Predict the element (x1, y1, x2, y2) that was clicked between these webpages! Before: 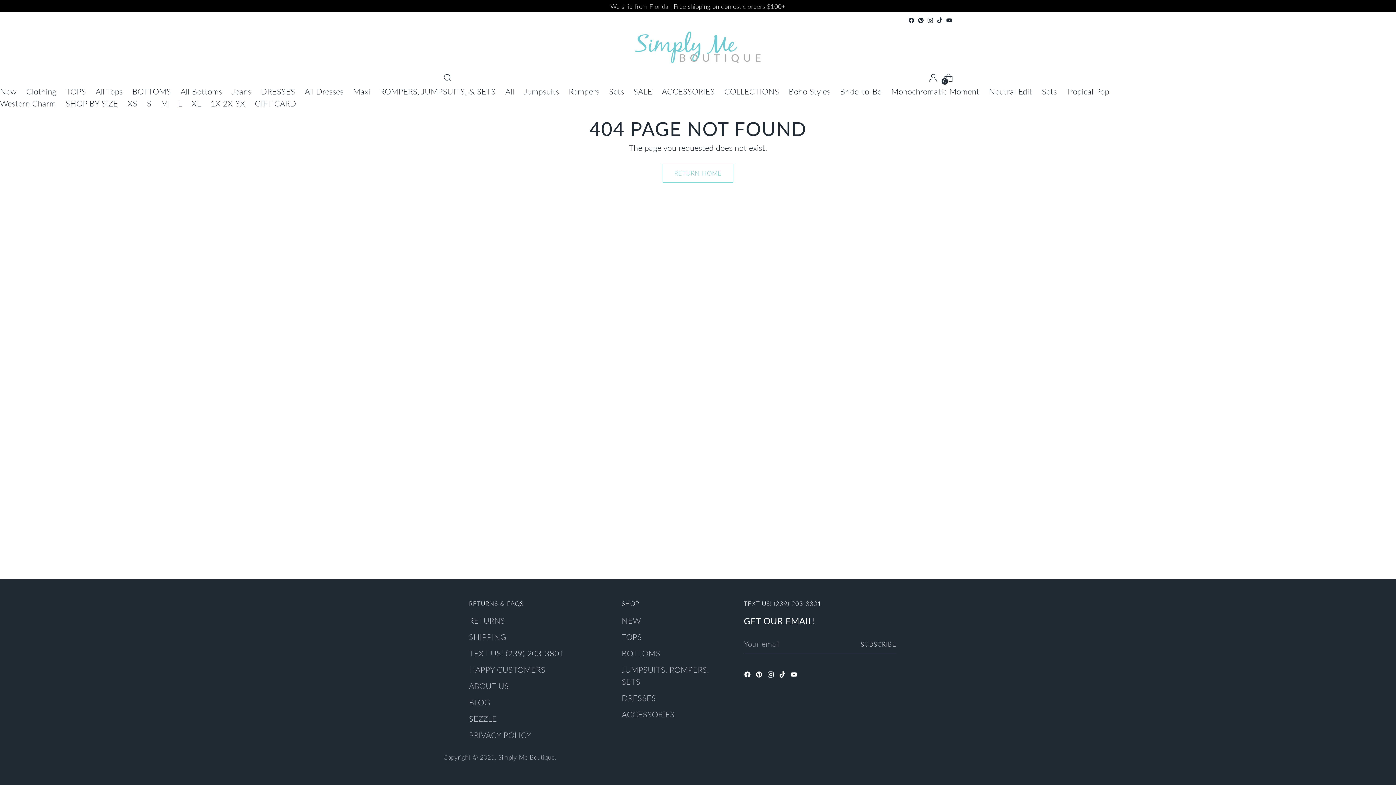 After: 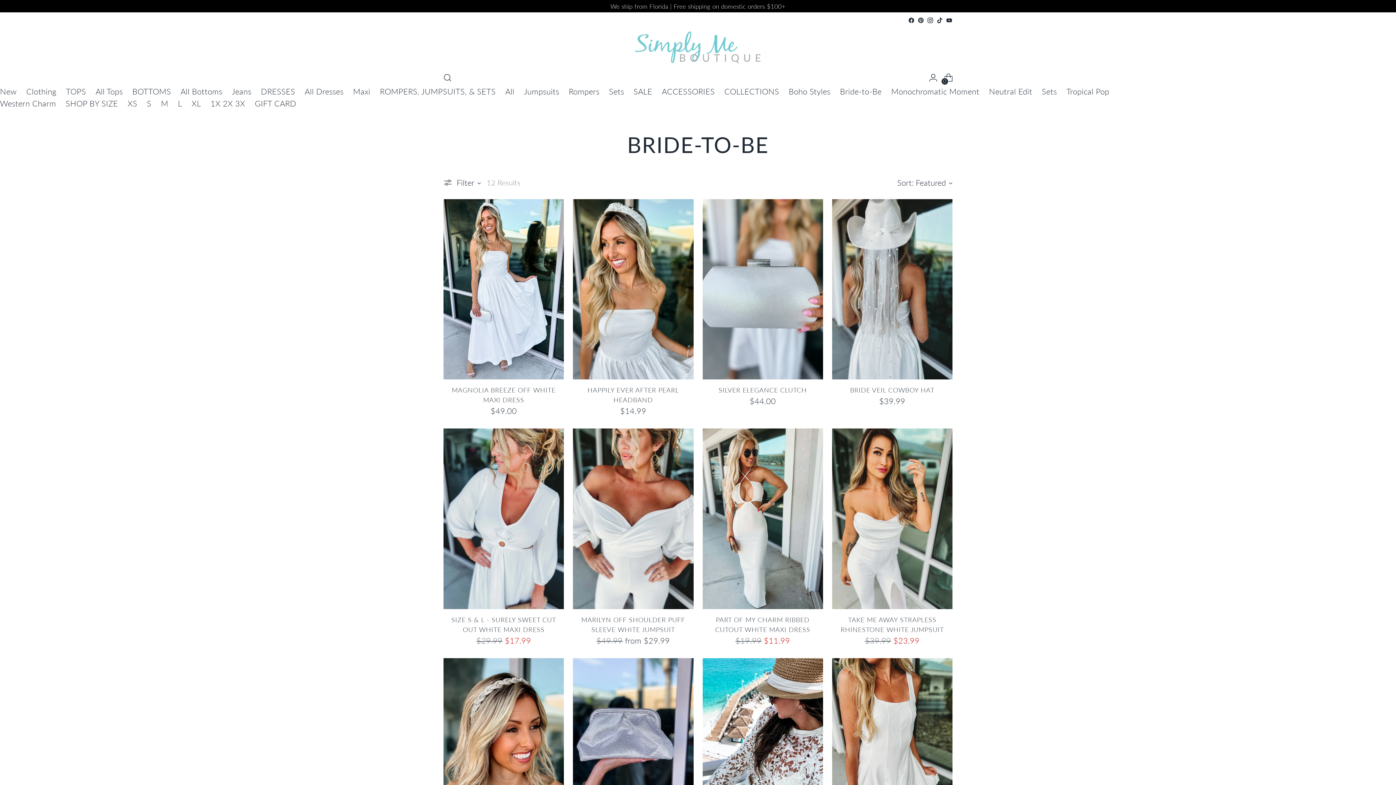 Action: label: Bride-to-Be bbox: (840, 86, 881, 96)